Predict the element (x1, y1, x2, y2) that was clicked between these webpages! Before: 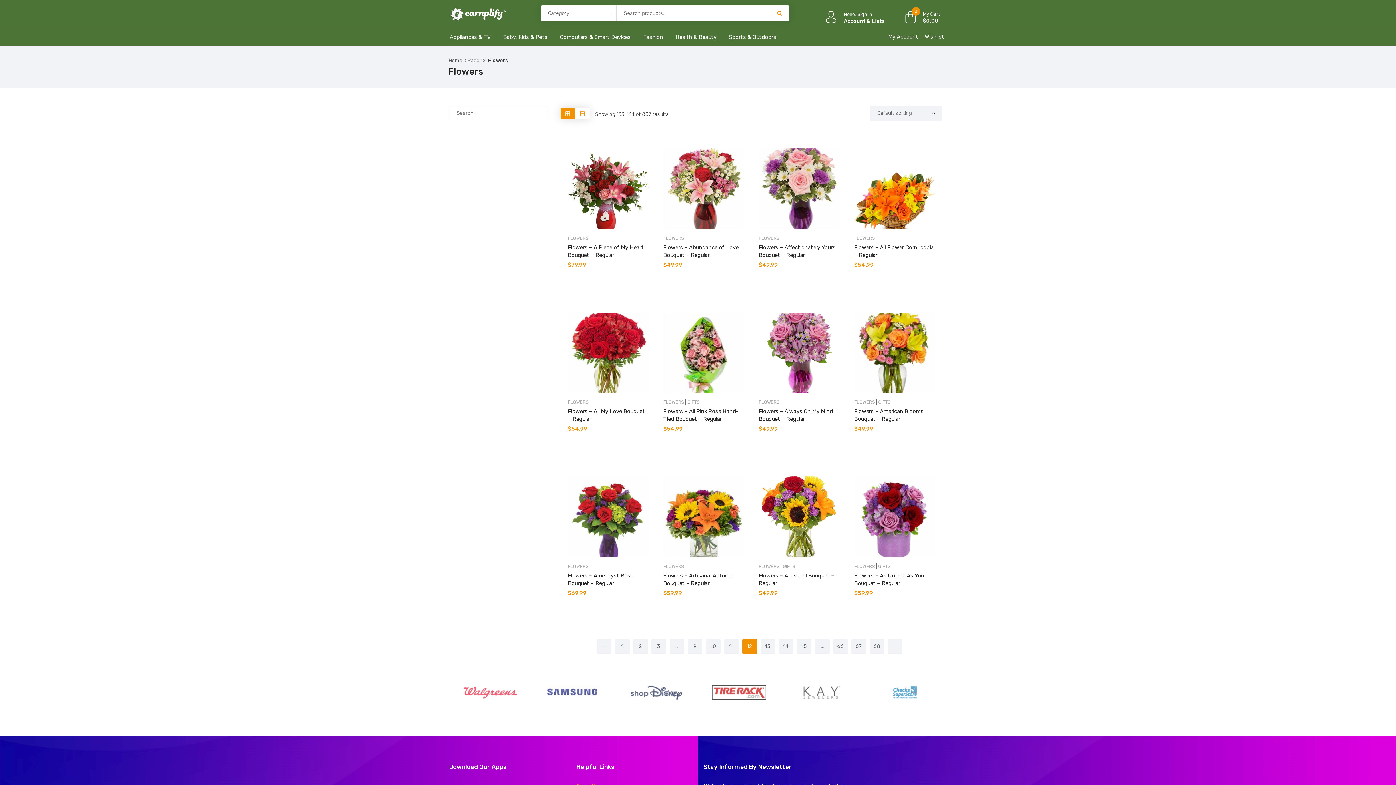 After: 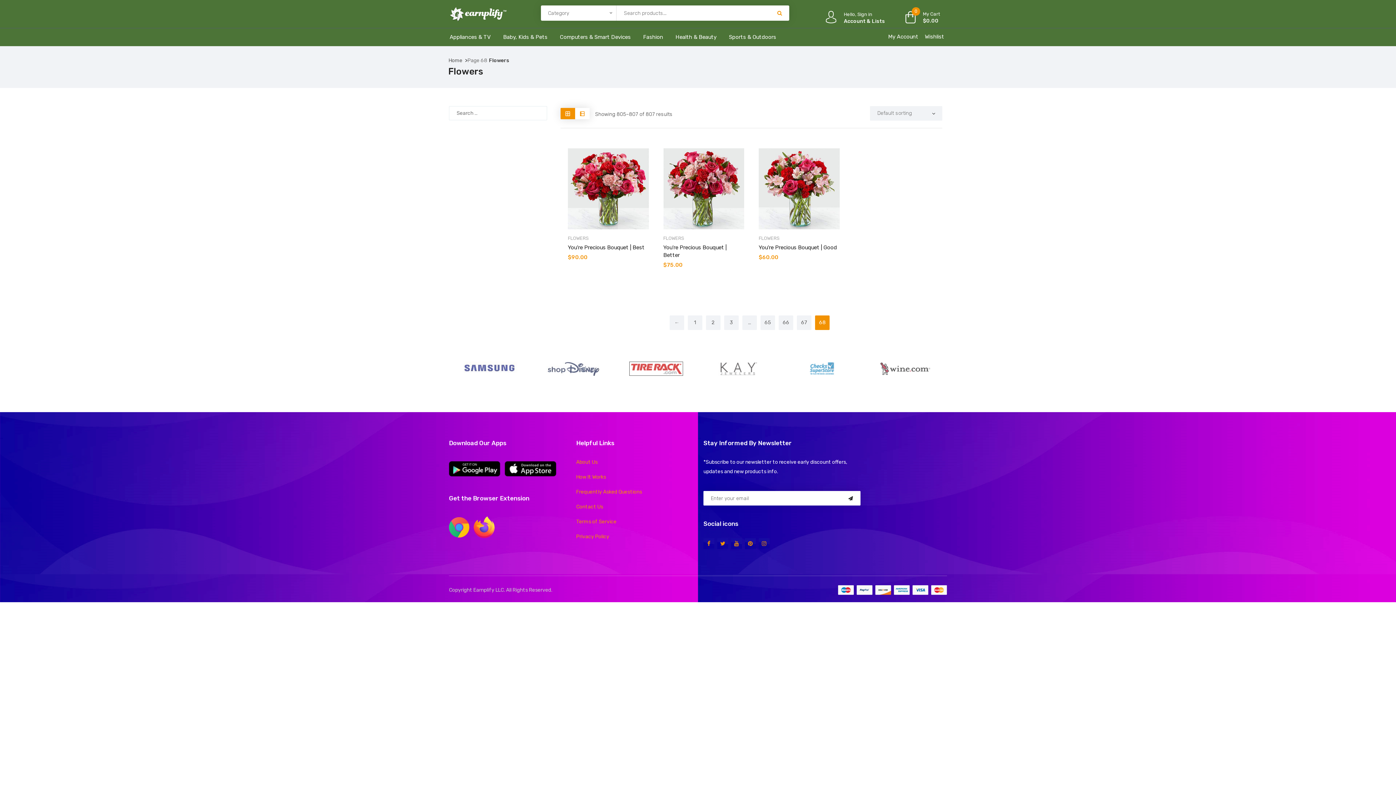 Action: bbox: (869, 639, 884, 654) label: 68